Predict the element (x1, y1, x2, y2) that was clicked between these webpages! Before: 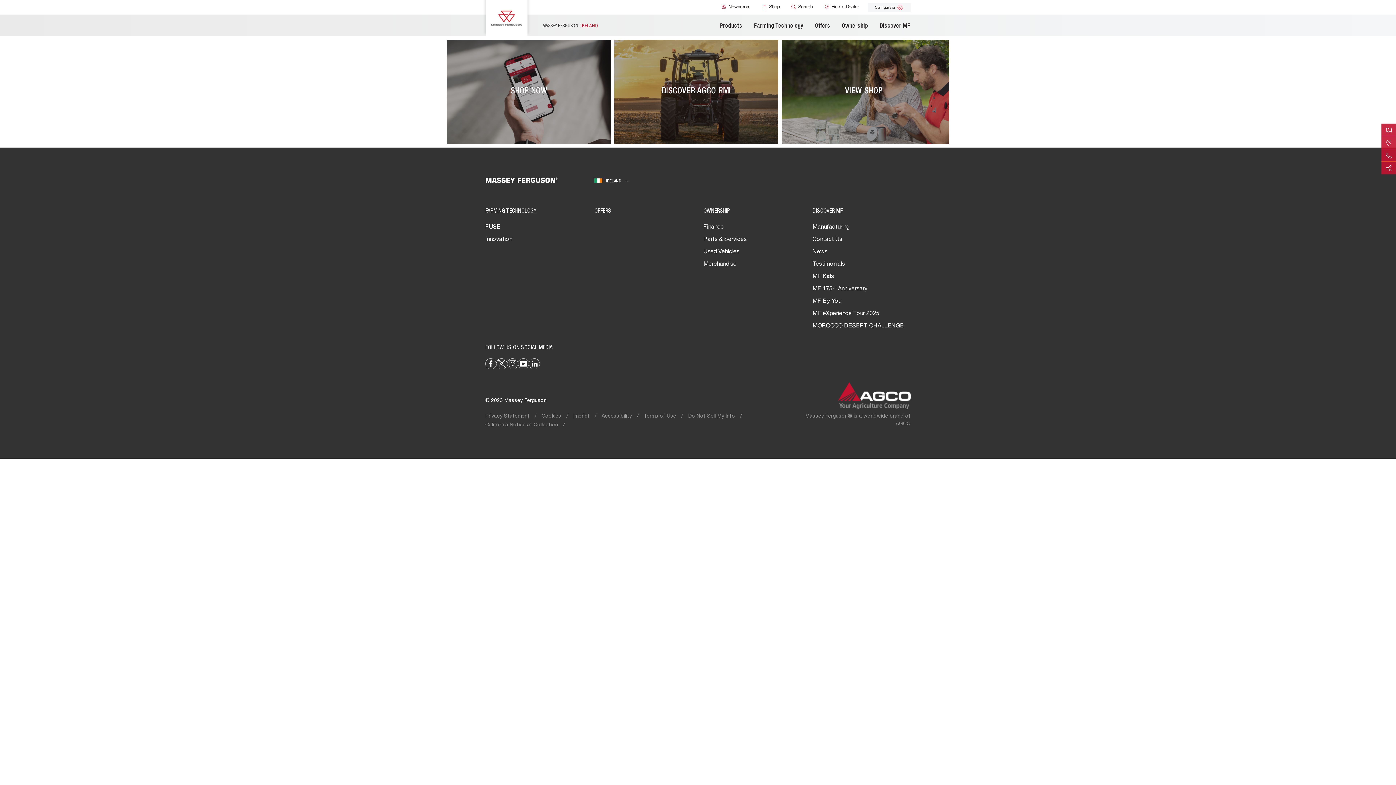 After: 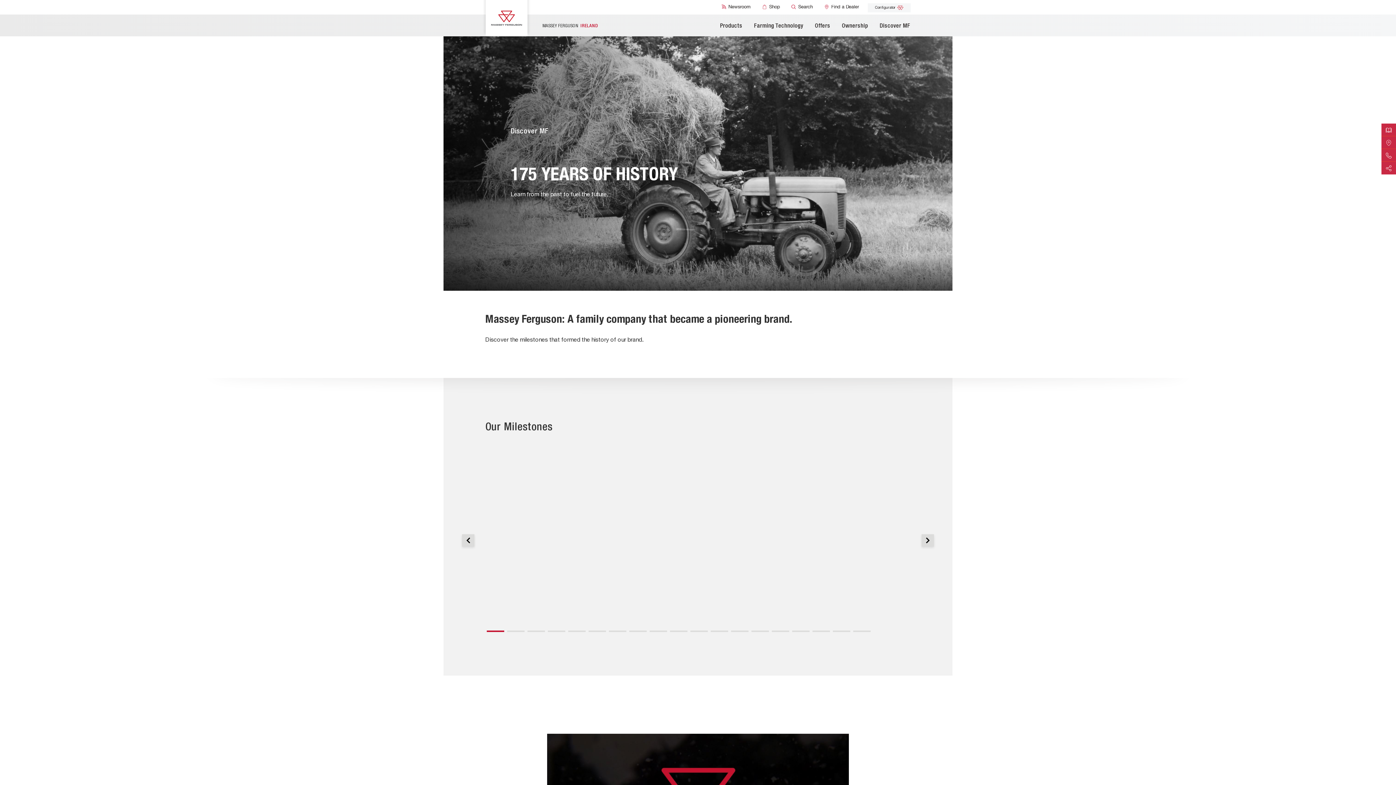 Action: label: MF 175ᵗʰ Anniversary bbox: (812, 284, 910, 293)